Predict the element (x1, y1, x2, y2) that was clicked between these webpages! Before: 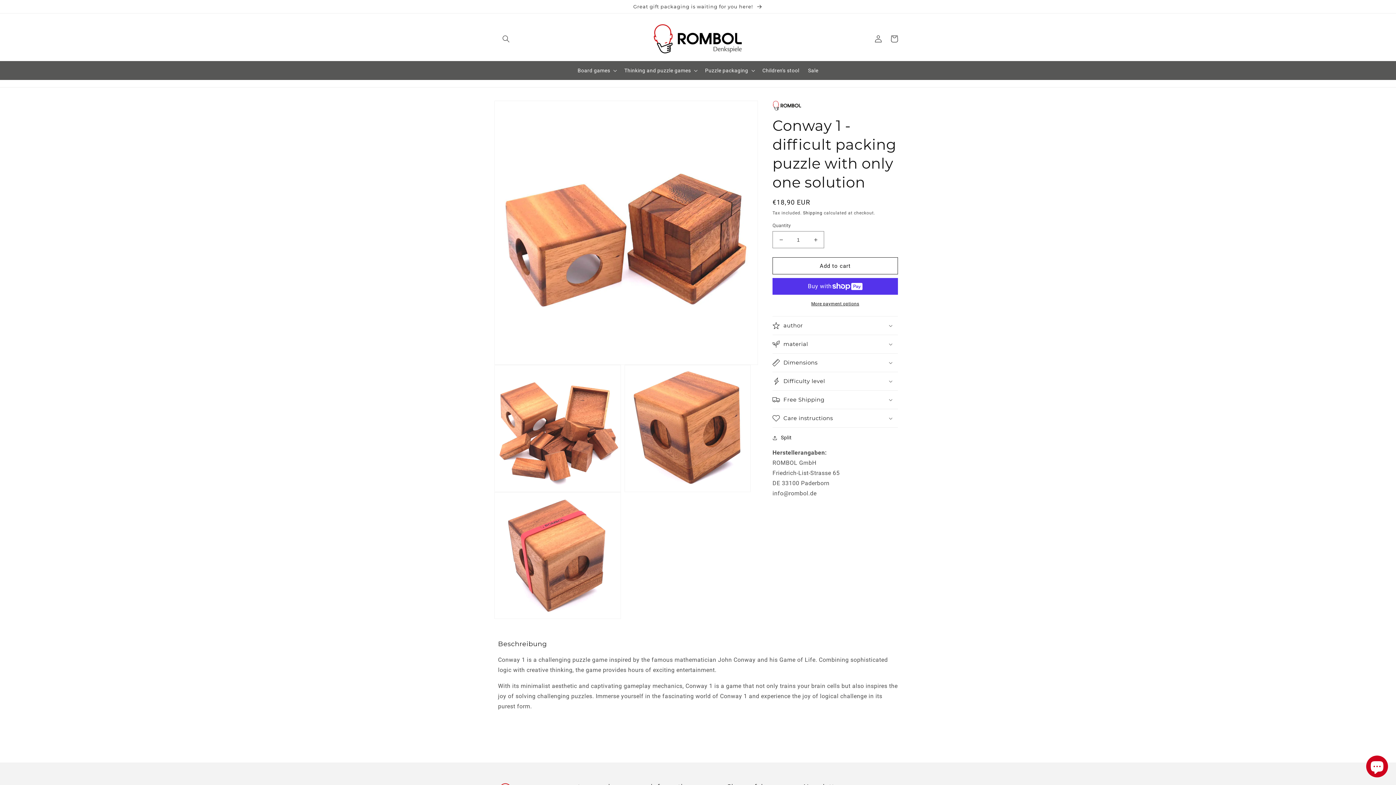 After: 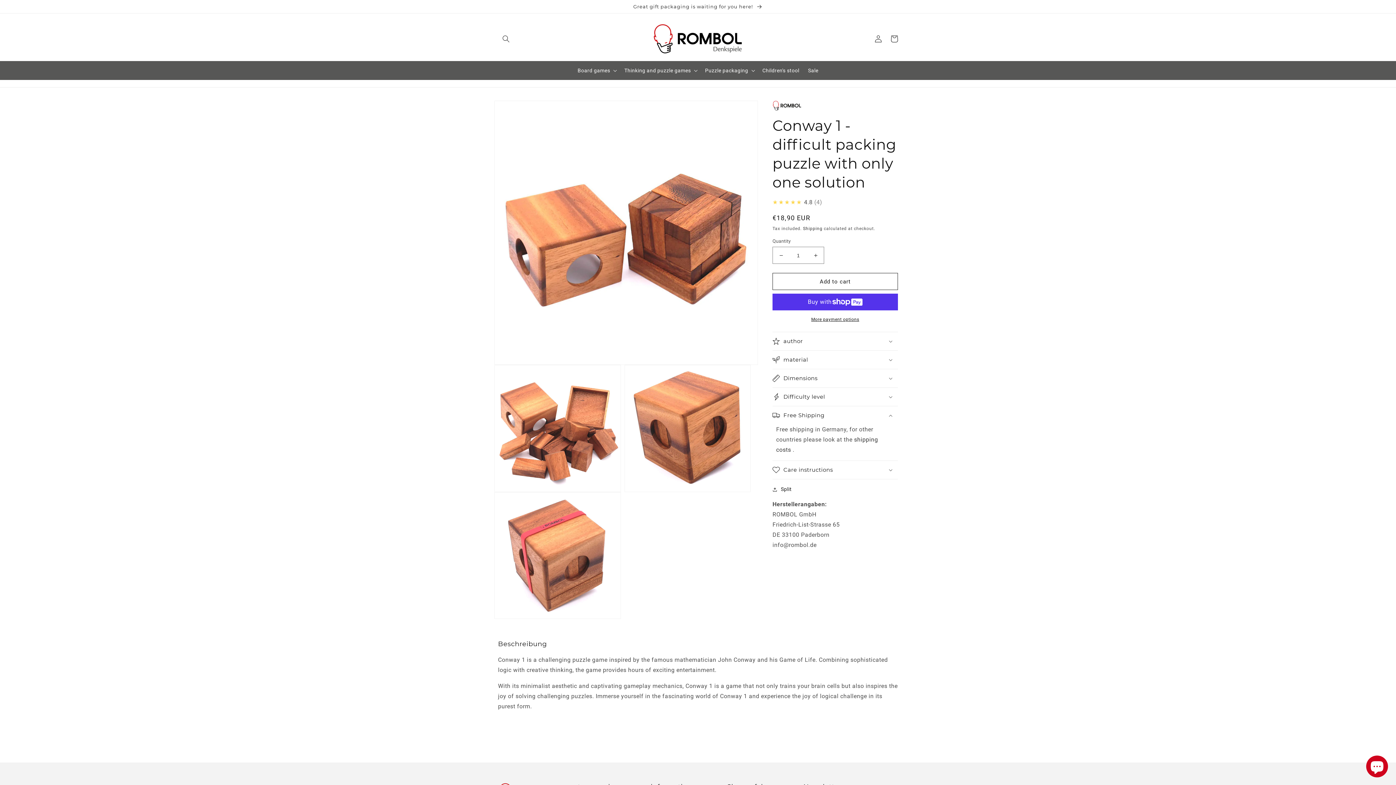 Action: label: Free Shipping bbox: (772, 390, 898, 409)